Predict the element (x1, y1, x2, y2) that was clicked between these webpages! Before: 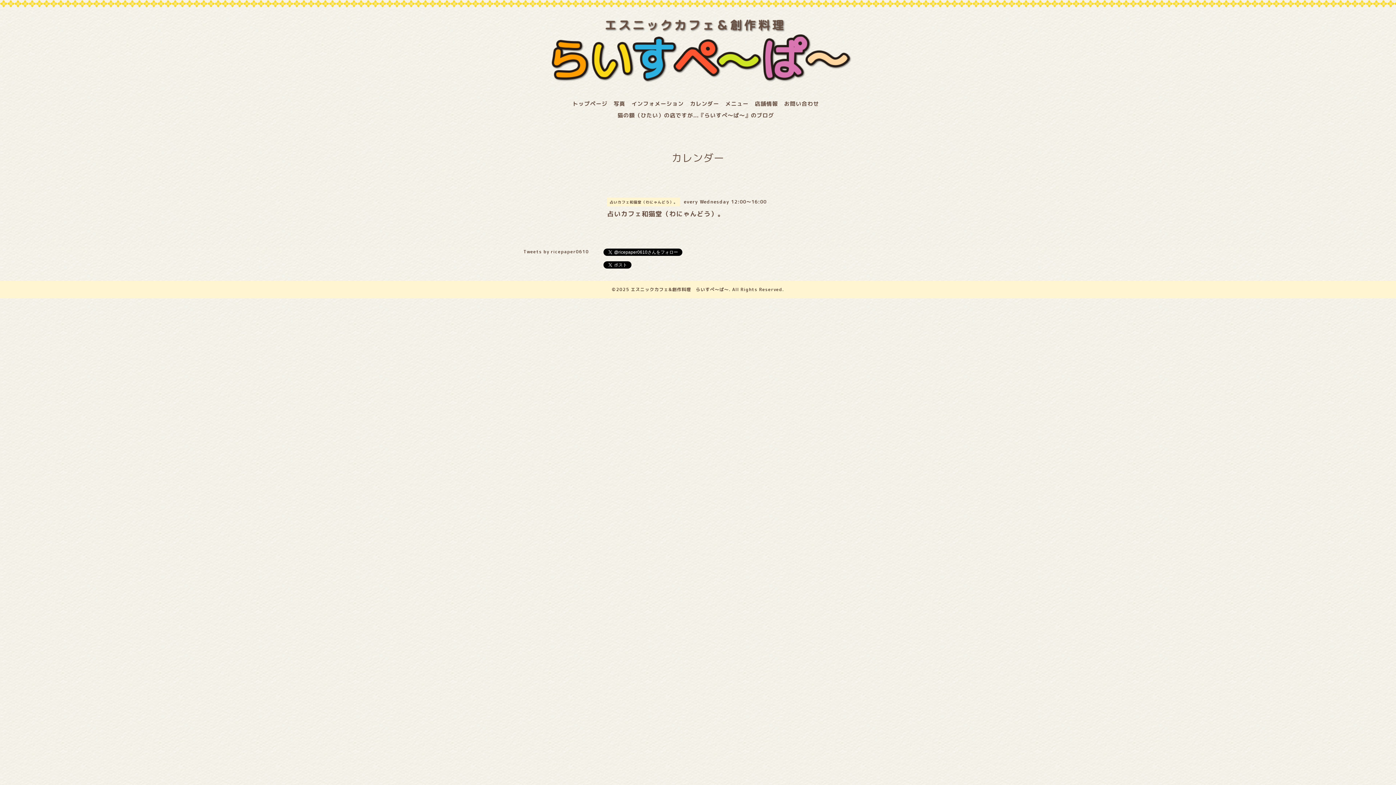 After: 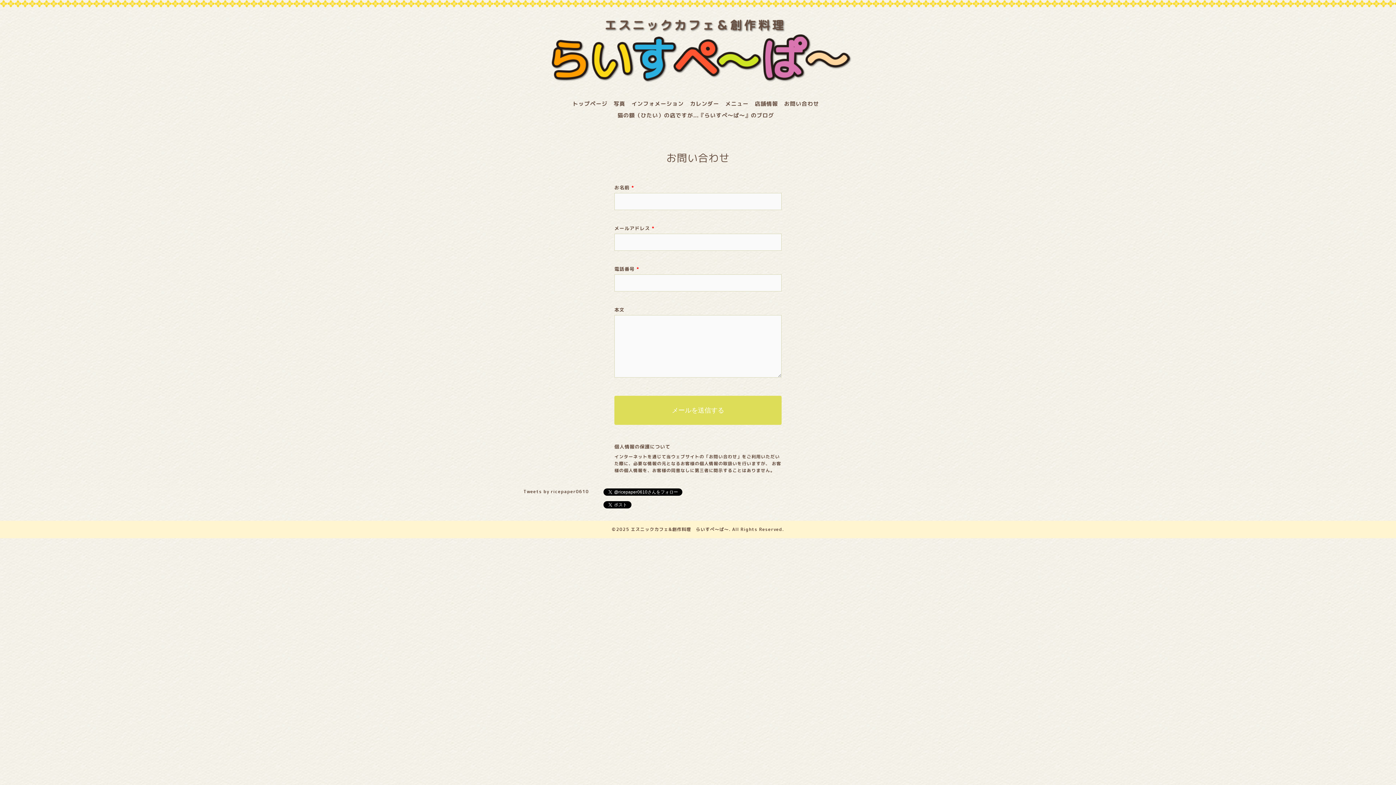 Action: bbox: (784, 100, 819, 107) label: お問い合わせ